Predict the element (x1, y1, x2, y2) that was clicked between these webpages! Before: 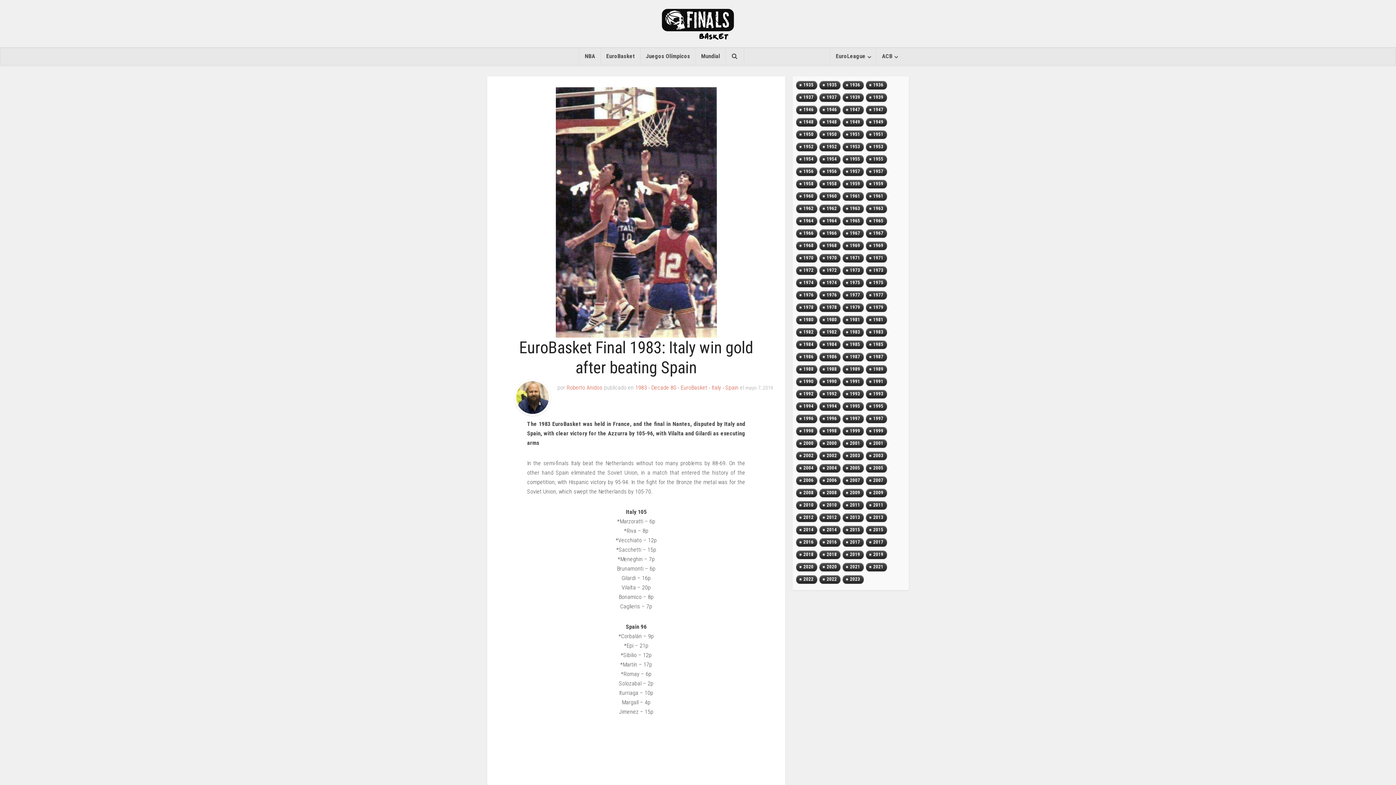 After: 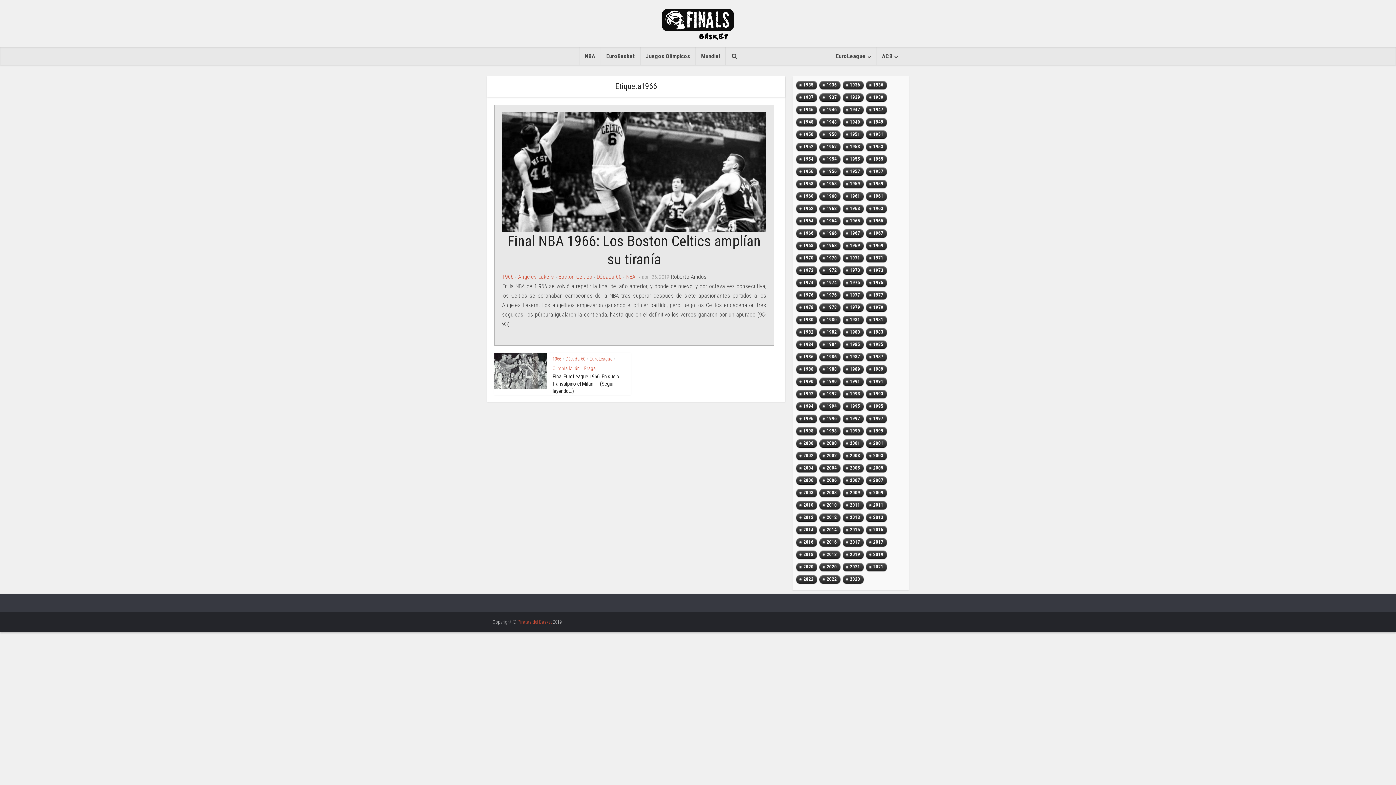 Action: label: 1966 (2 topics) bbox: (819, 228, 840, 240)